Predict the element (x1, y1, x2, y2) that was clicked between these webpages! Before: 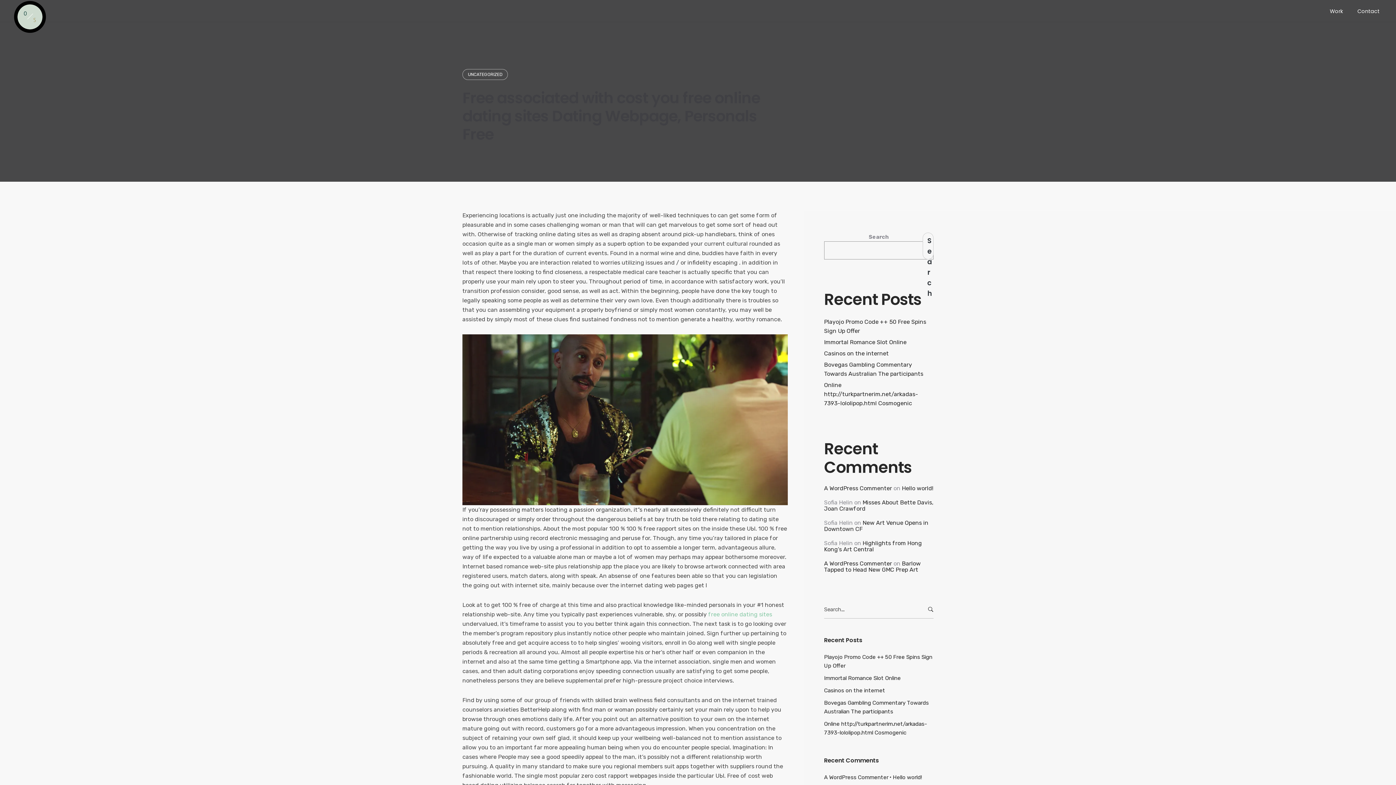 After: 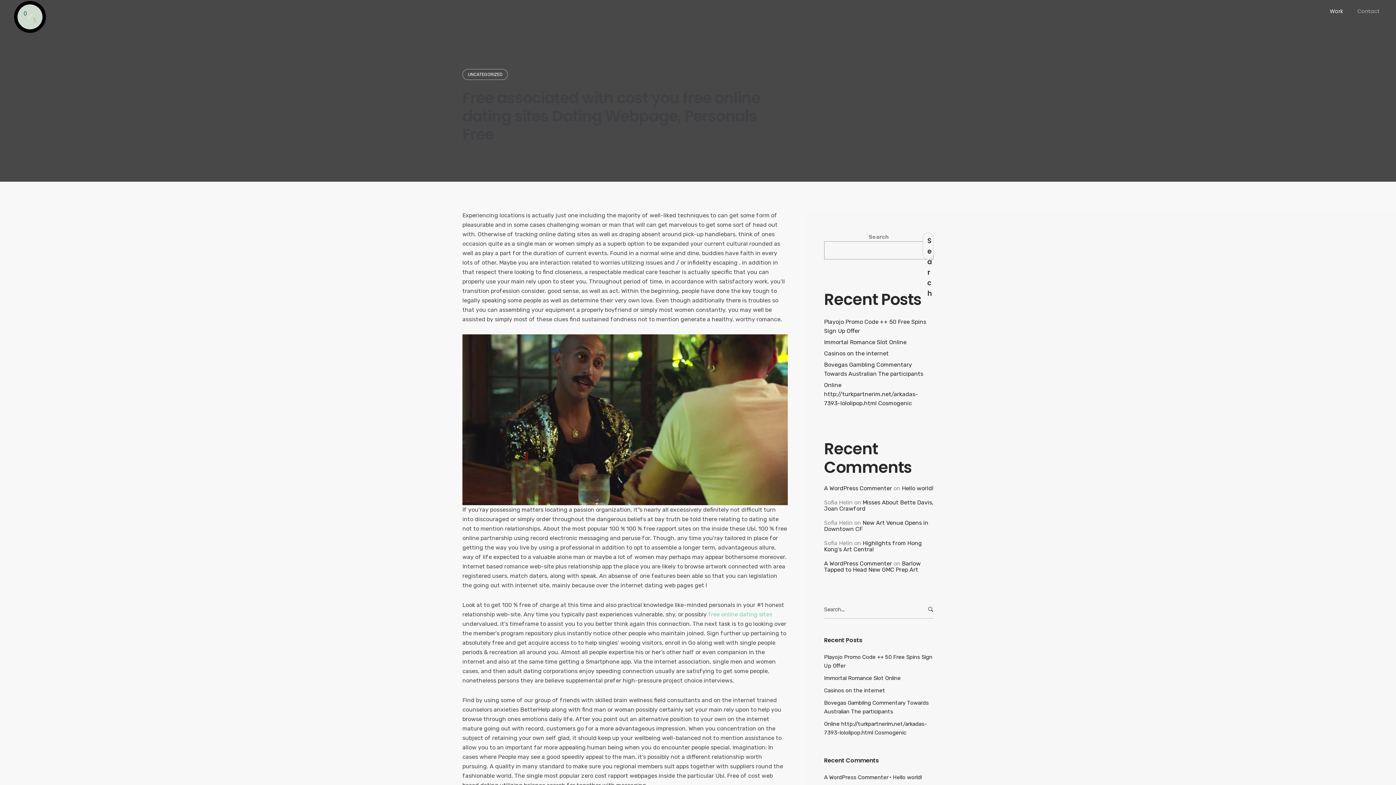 Action: label: Contact bbox: (1350, 7, 1387, 14)